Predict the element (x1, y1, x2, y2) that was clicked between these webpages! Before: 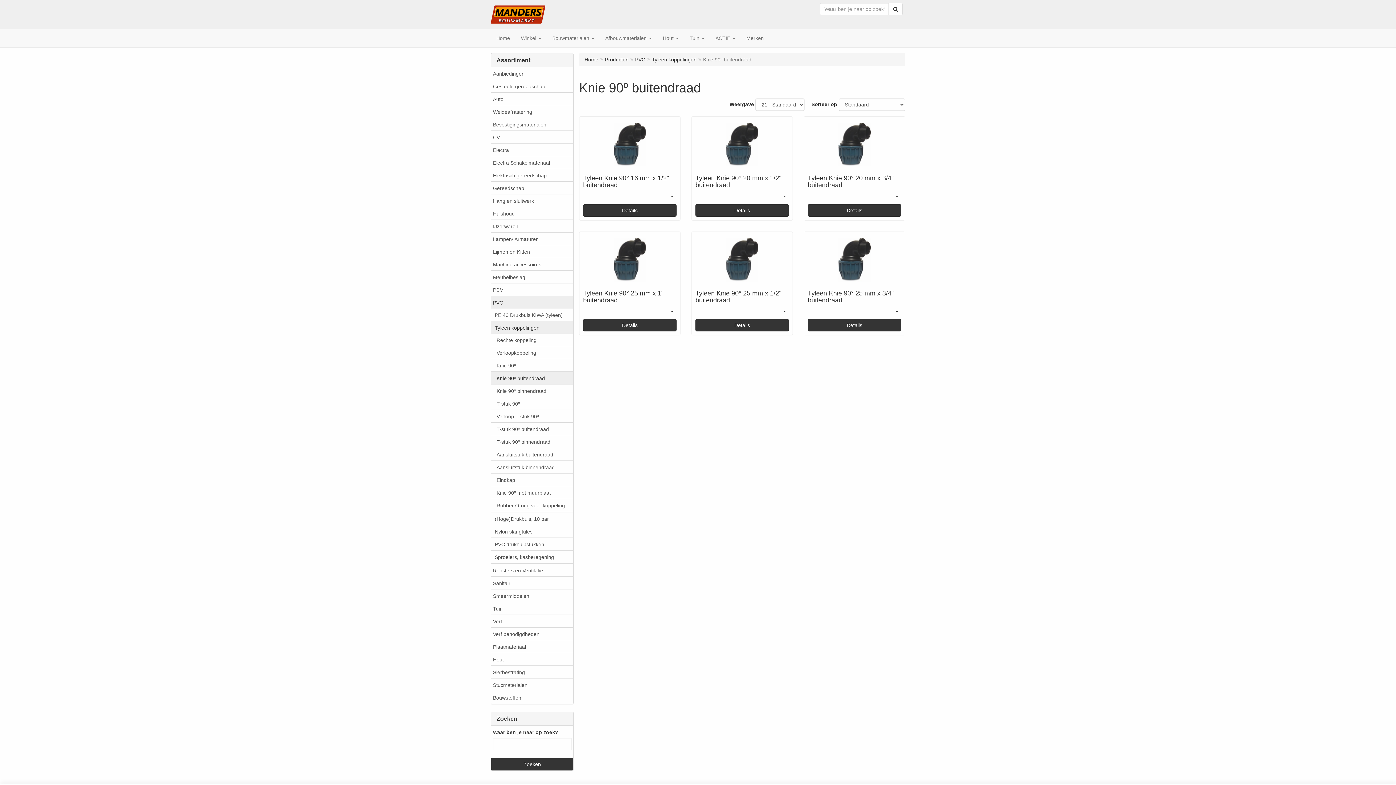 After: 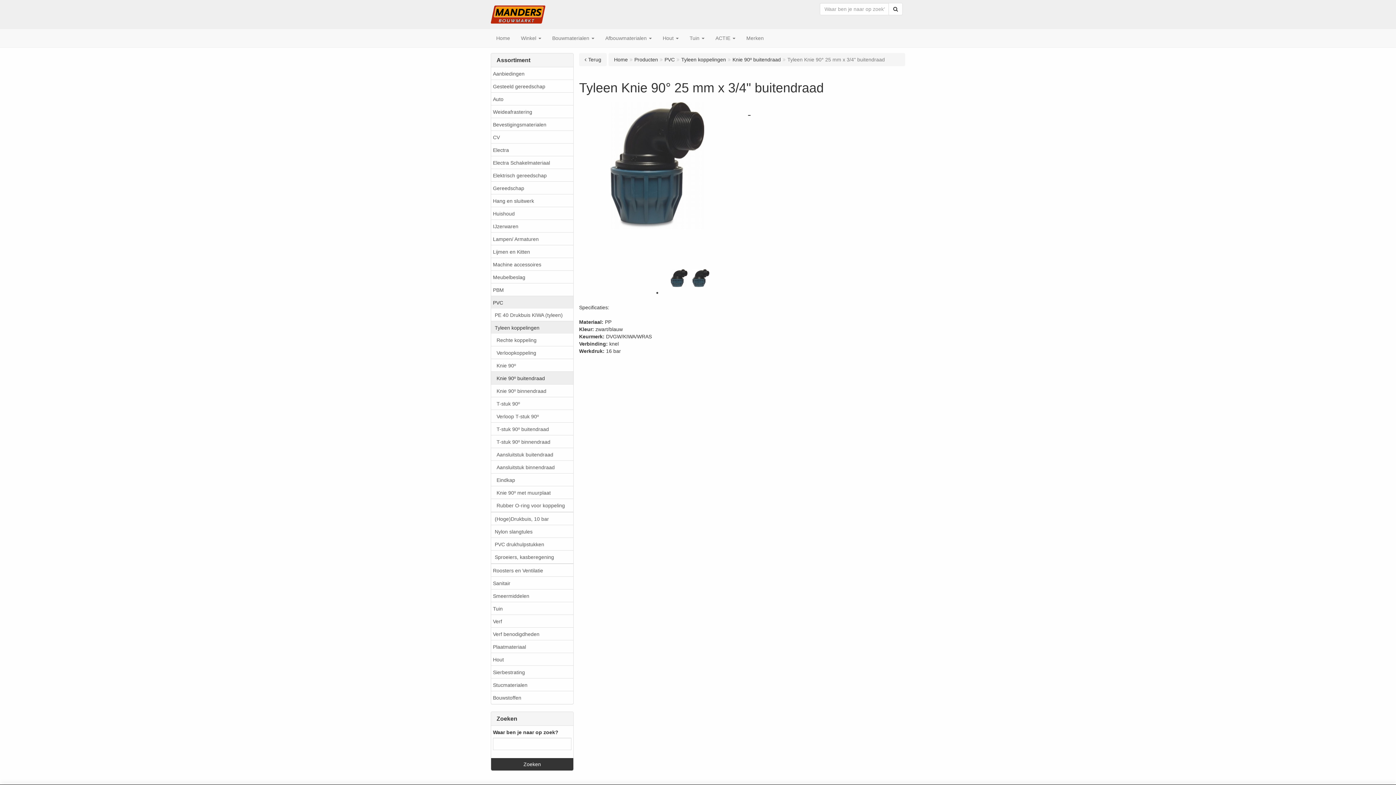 Action: label: Details bbox: (807, 319, 901, 331)